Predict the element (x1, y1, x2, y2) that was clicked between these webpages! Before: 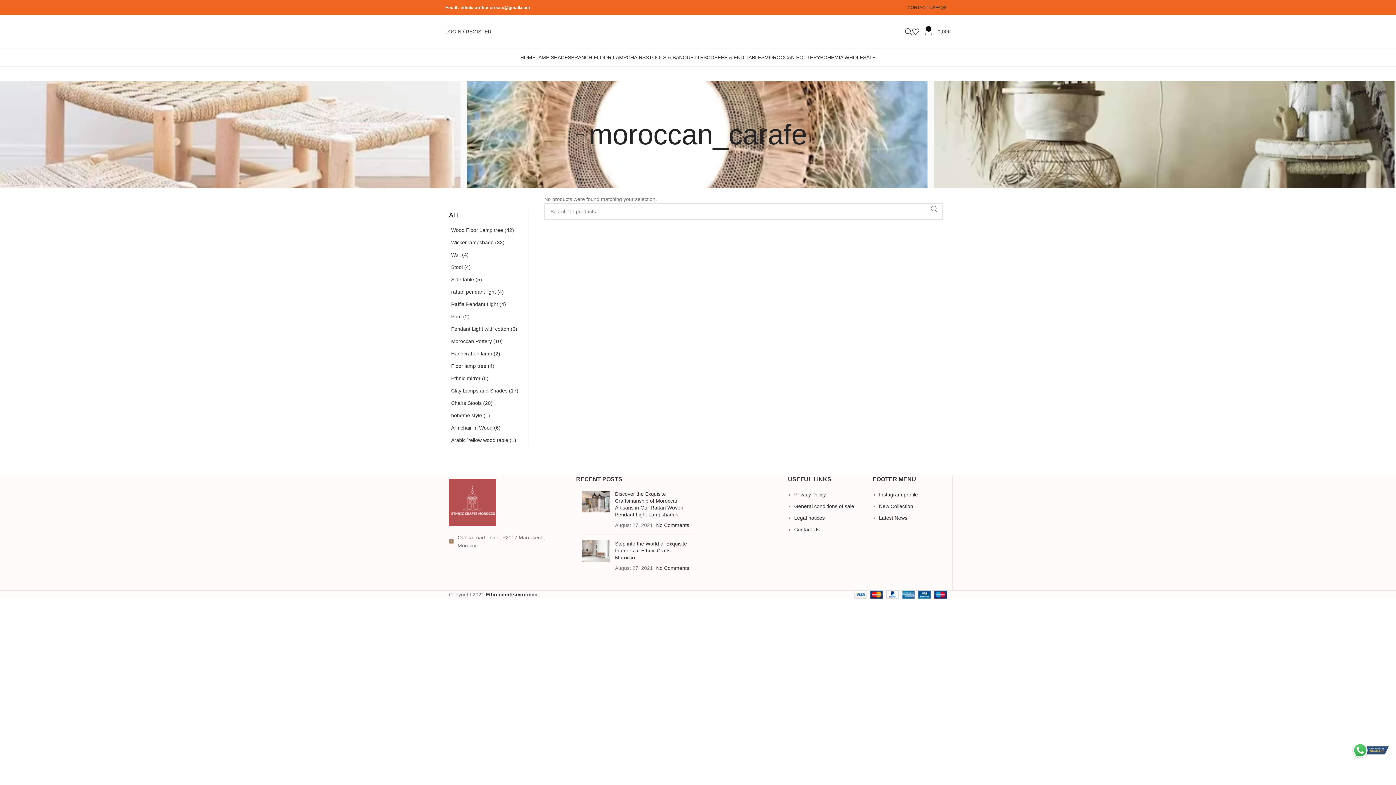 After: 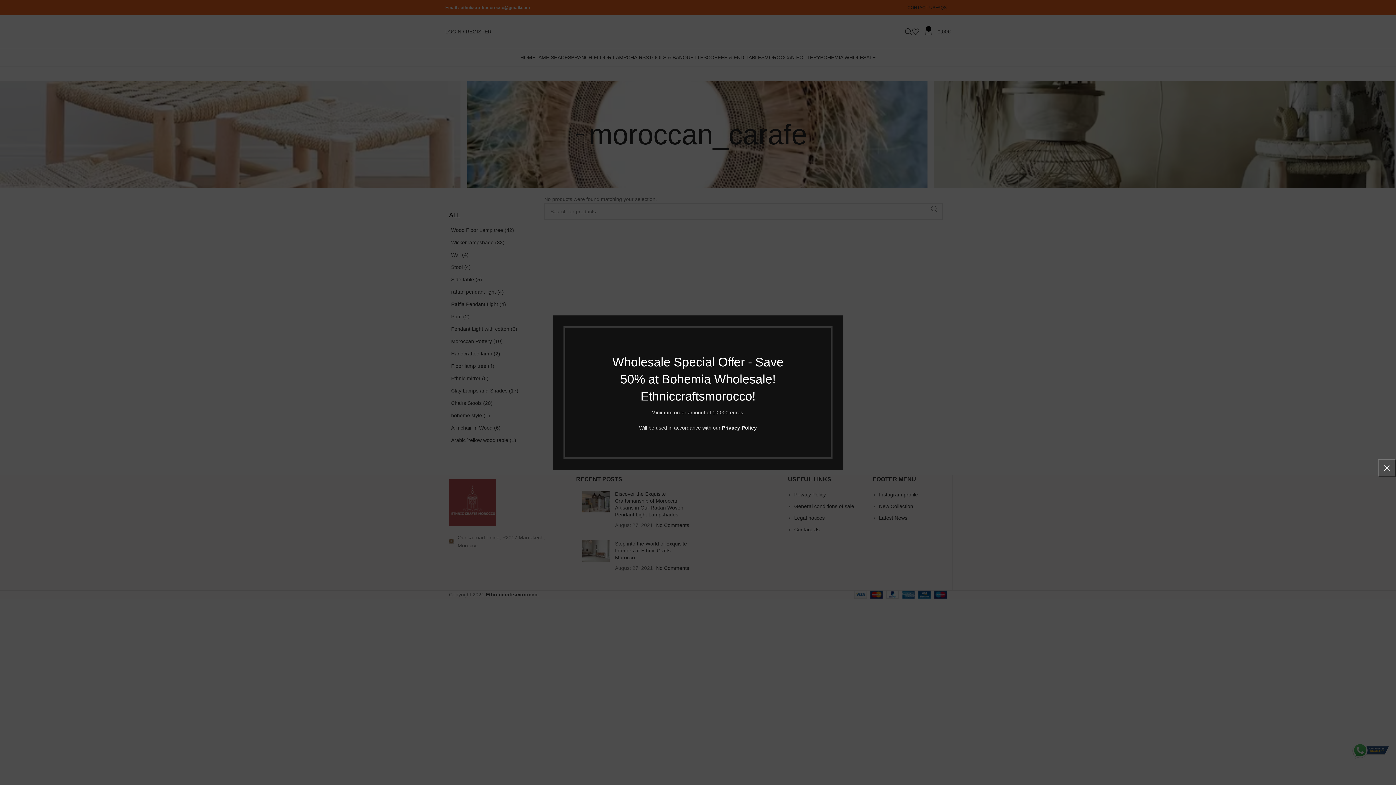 Action: label: Instagram profile bbox: (879, 492, 918, 497)